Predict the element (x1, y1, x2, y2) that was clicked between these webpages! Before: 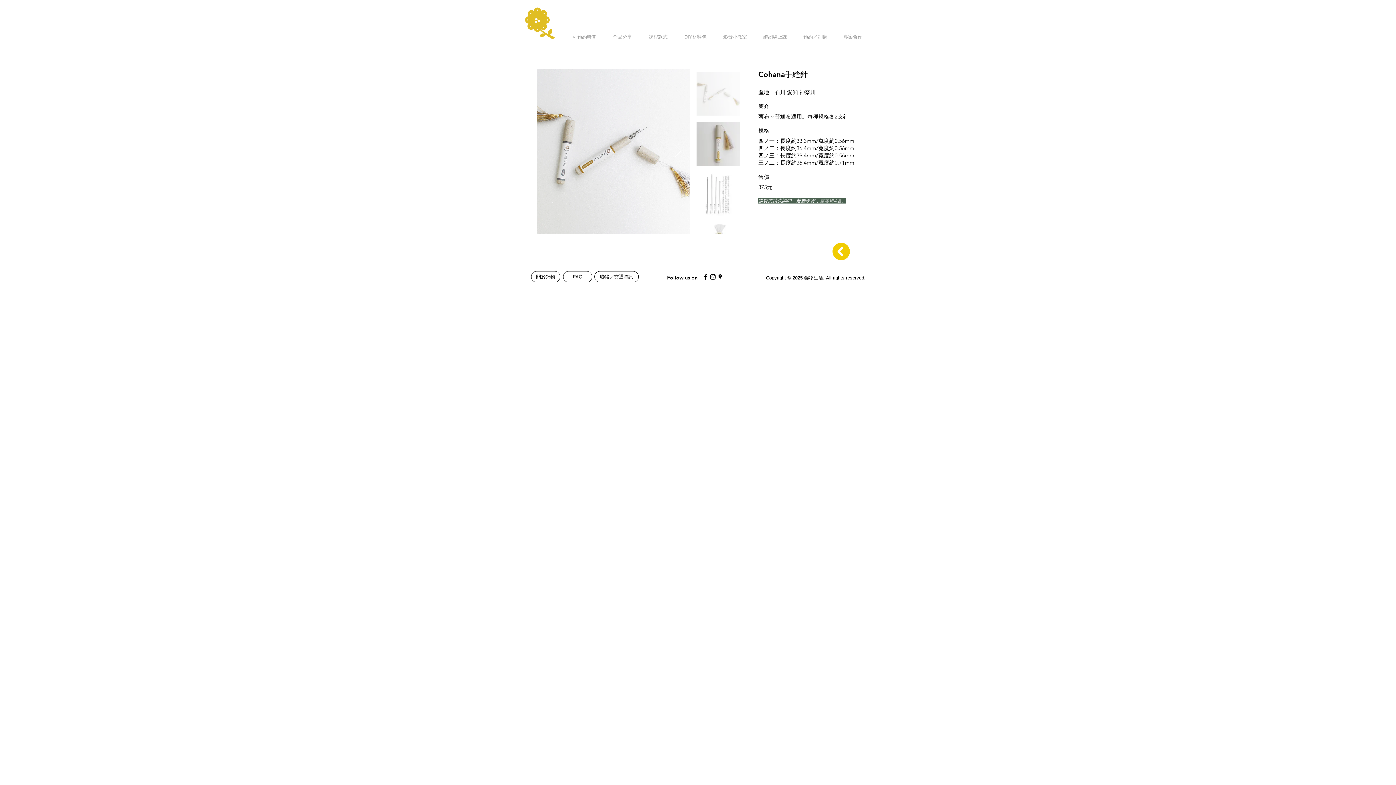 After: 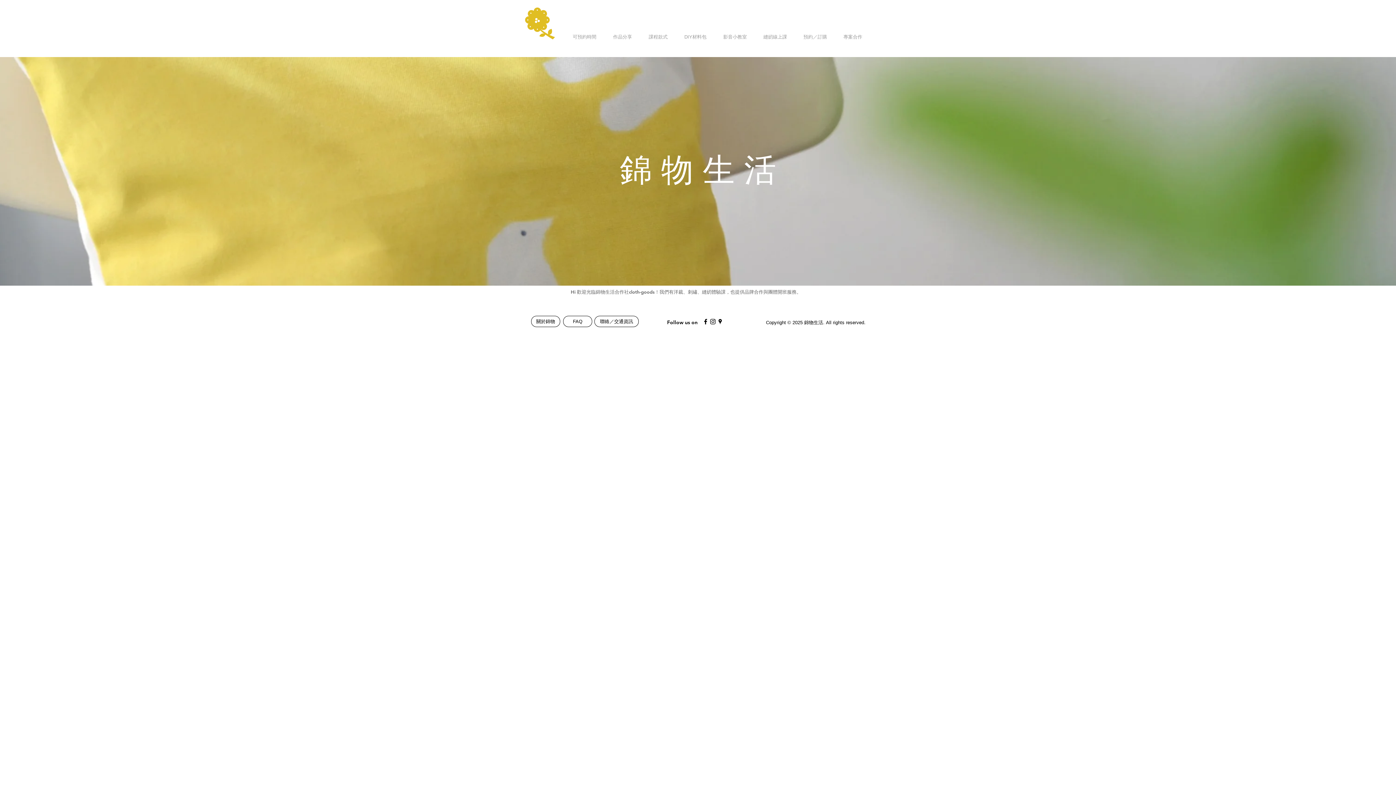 Action: bbox: (524, 5, 556, 41)